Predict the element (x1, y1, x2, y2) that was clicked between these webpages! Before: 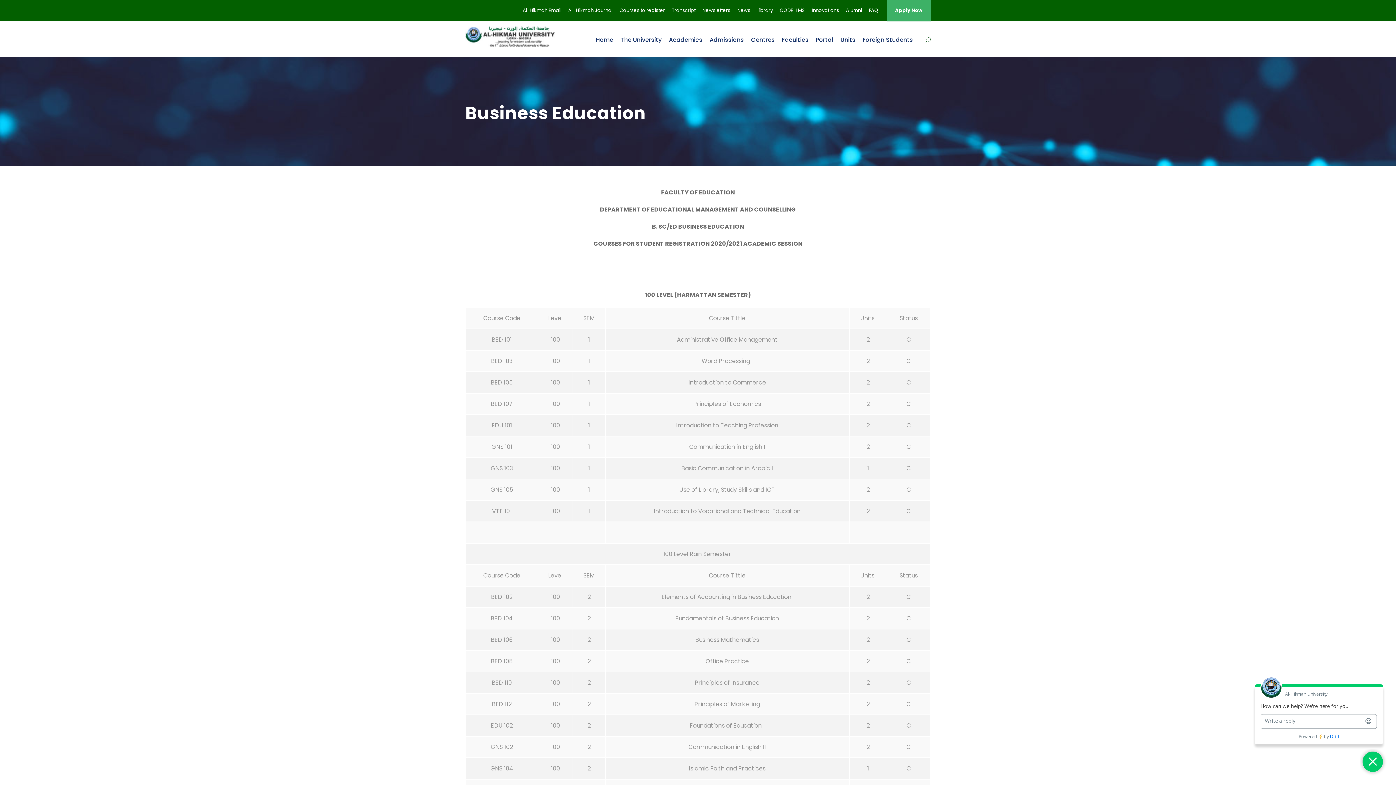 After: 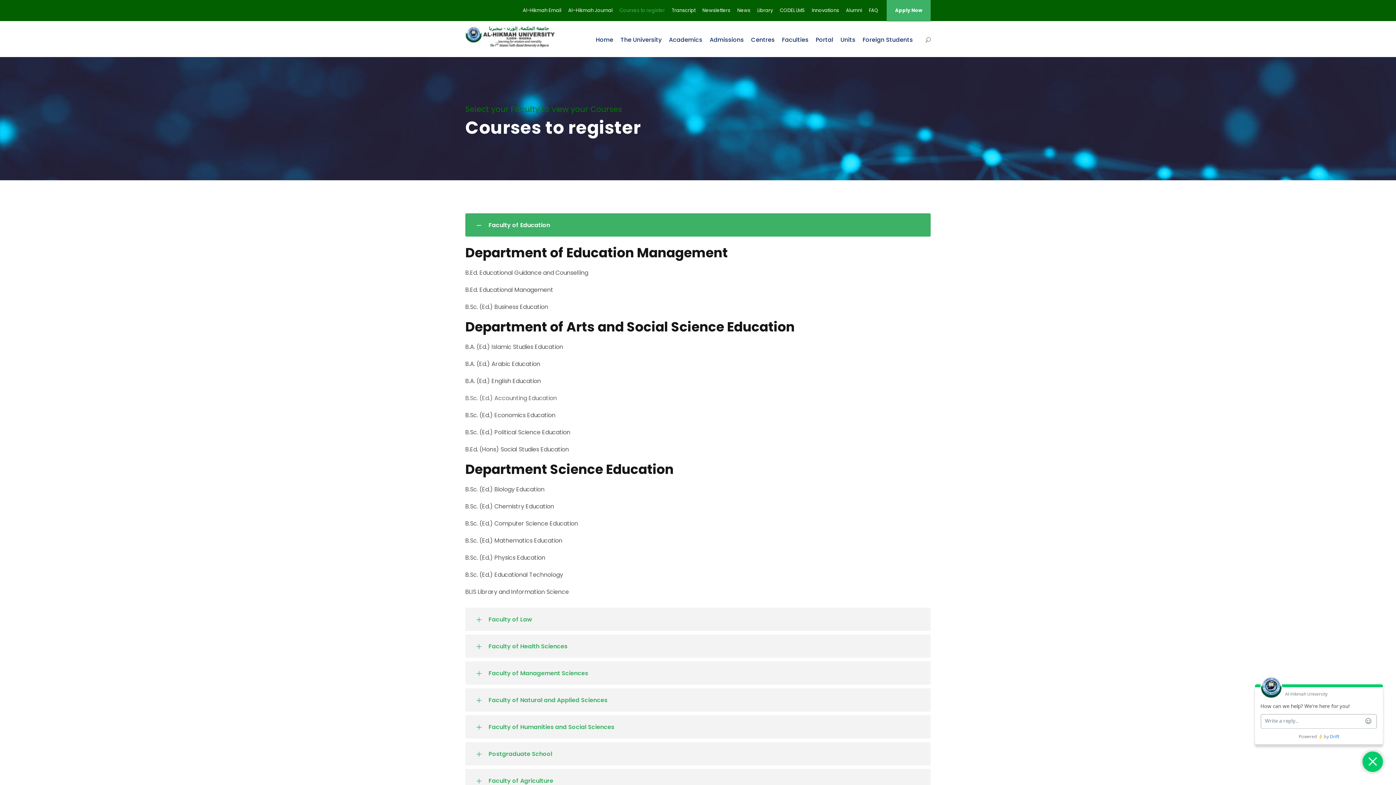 Action: bbox: (619, 6, 665, 20) label: Courses to register